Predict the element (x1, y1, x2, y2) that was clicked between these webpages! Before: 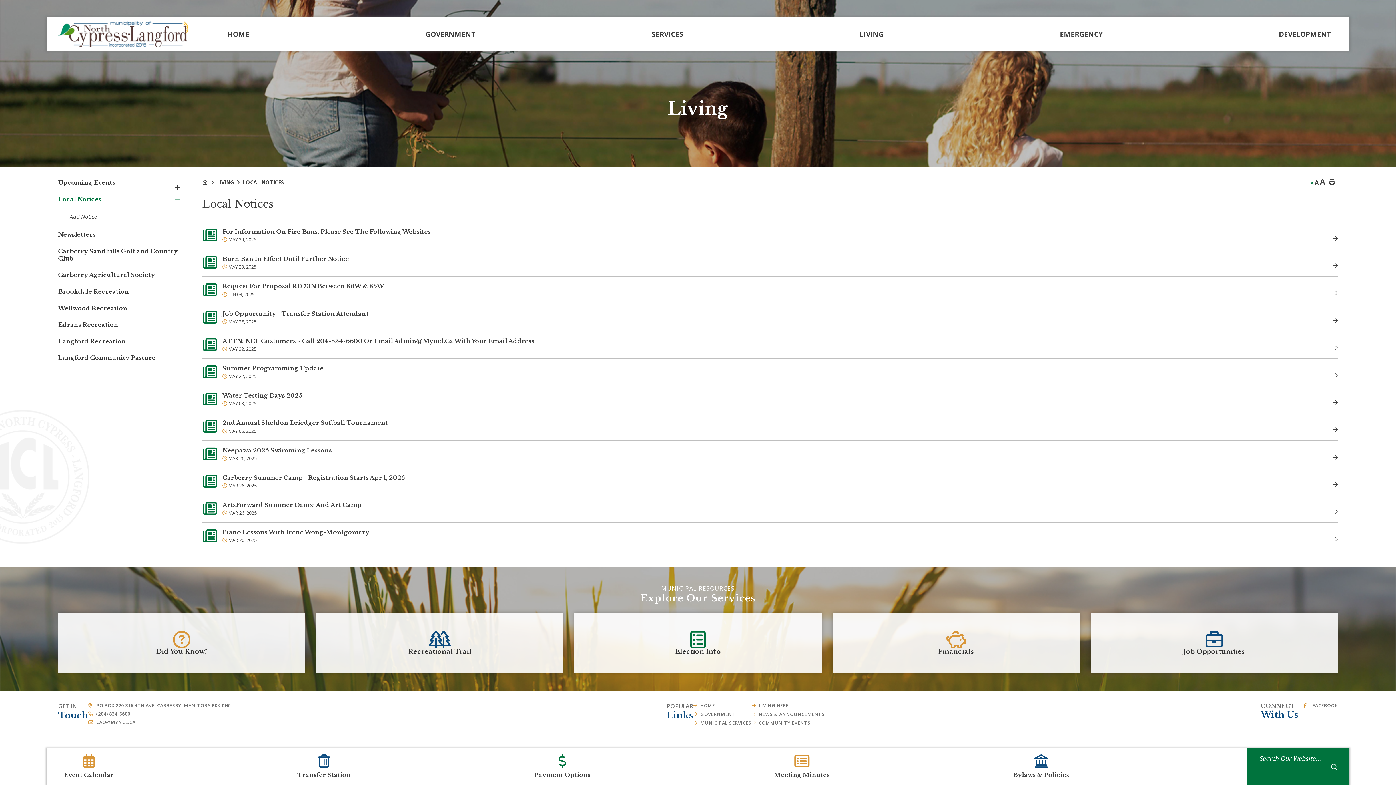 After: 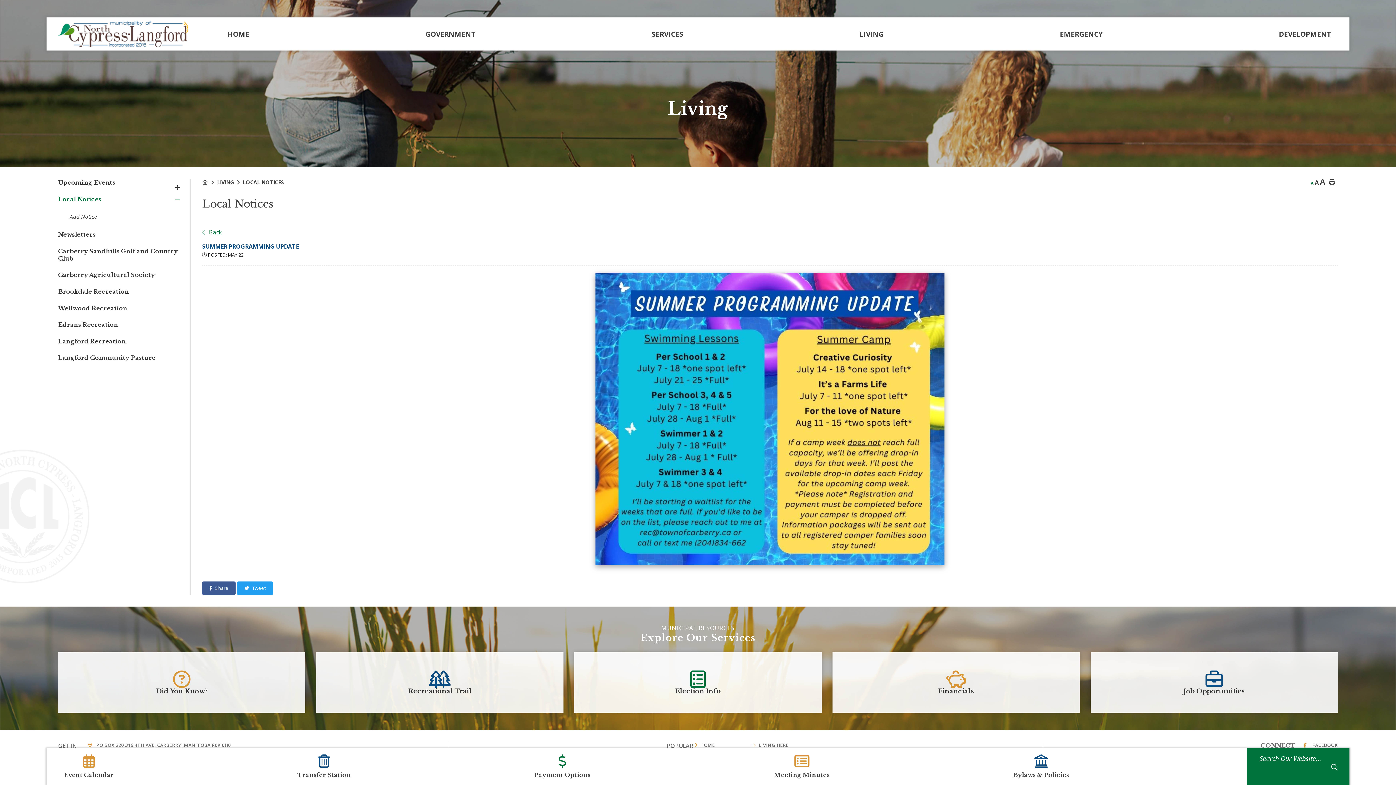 Action: bbox: (202, 364, 1338, 386) label: Summer Programming Update
MAY 22, 2025